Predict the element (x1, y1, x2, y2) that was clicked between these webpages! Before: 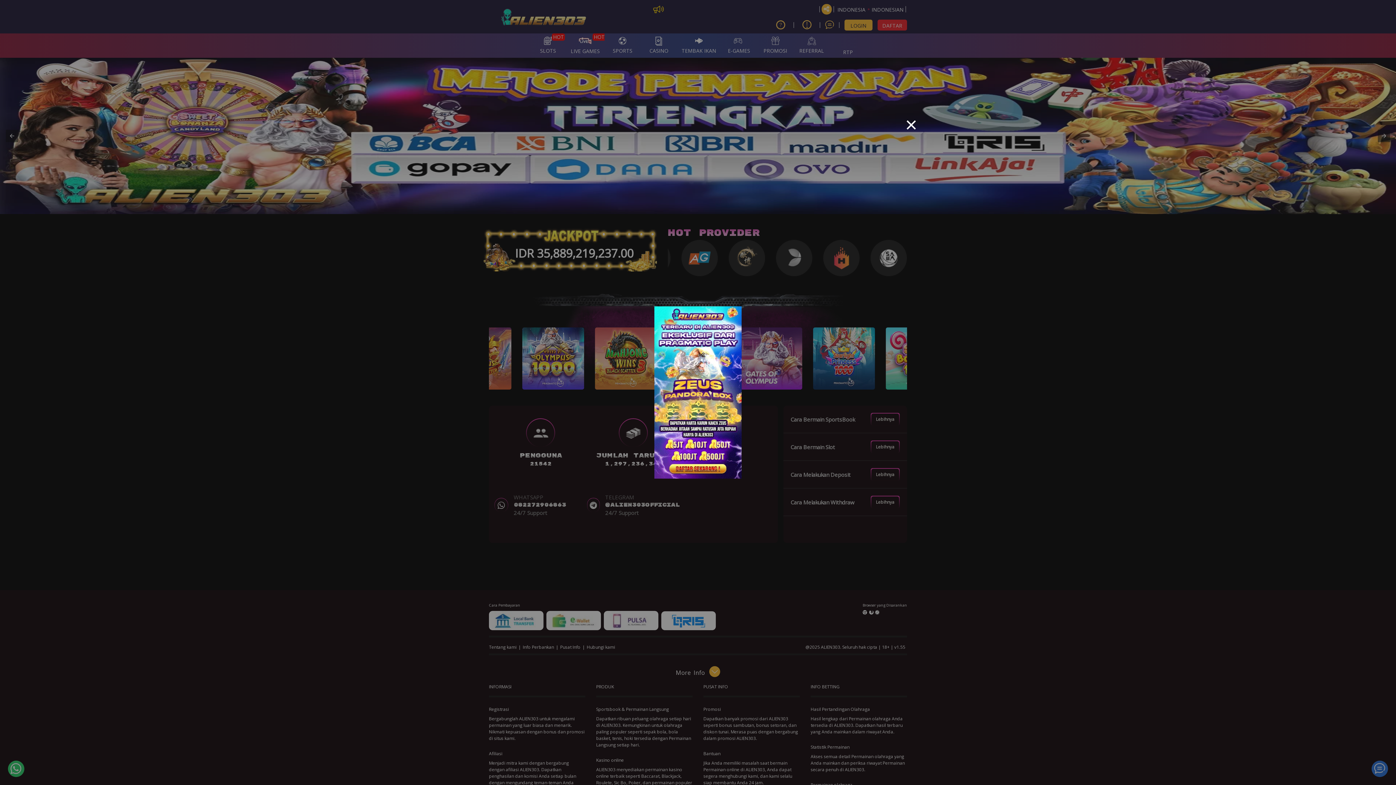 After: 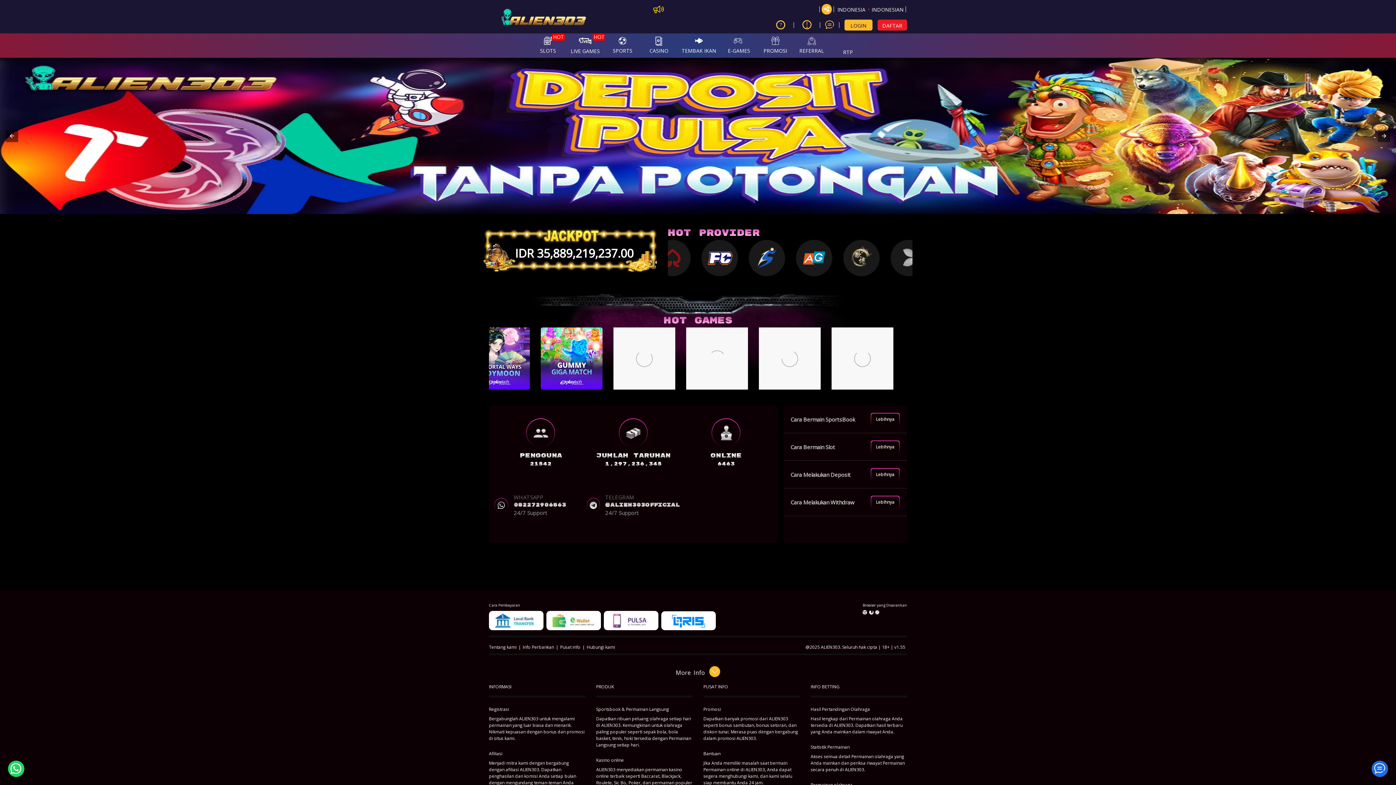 Action: bbox: (906, 117, 916, 133)